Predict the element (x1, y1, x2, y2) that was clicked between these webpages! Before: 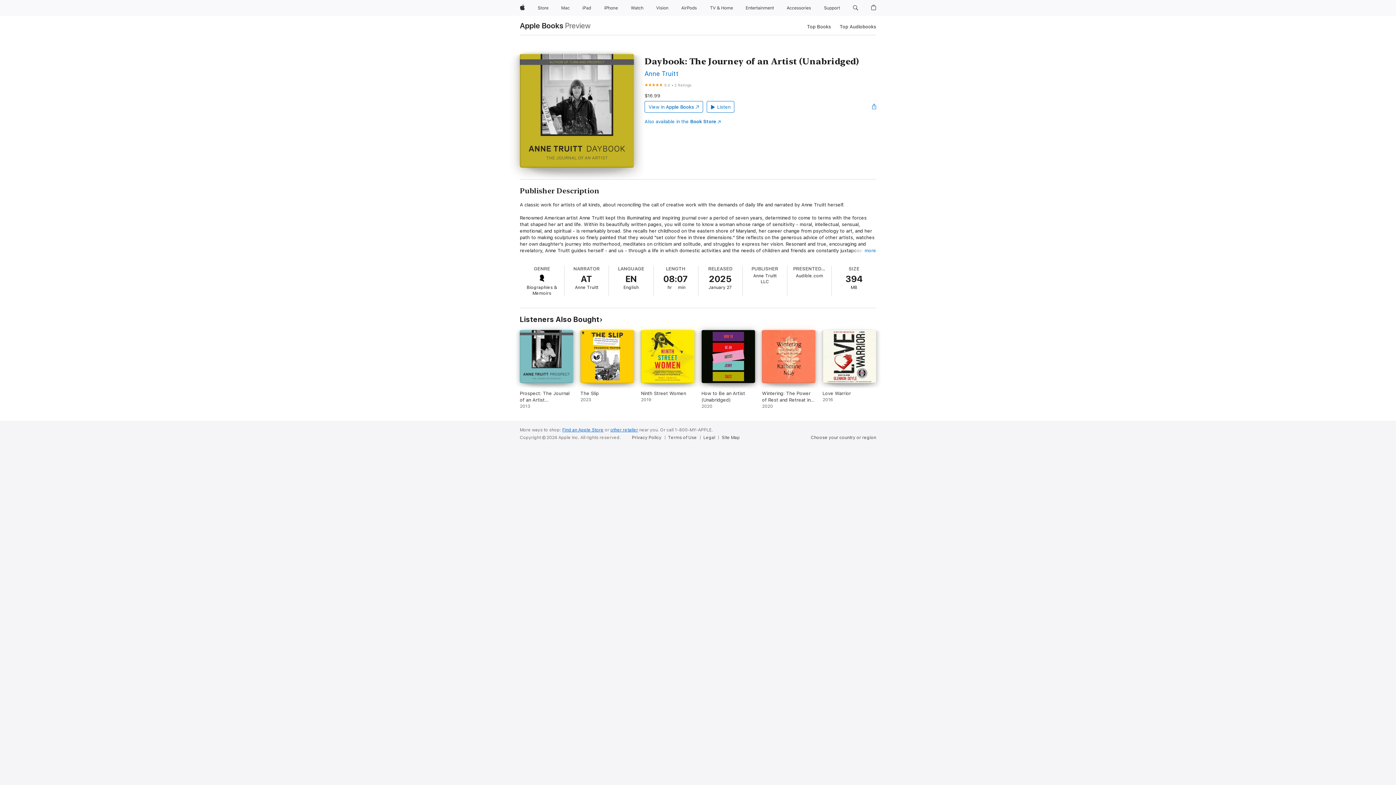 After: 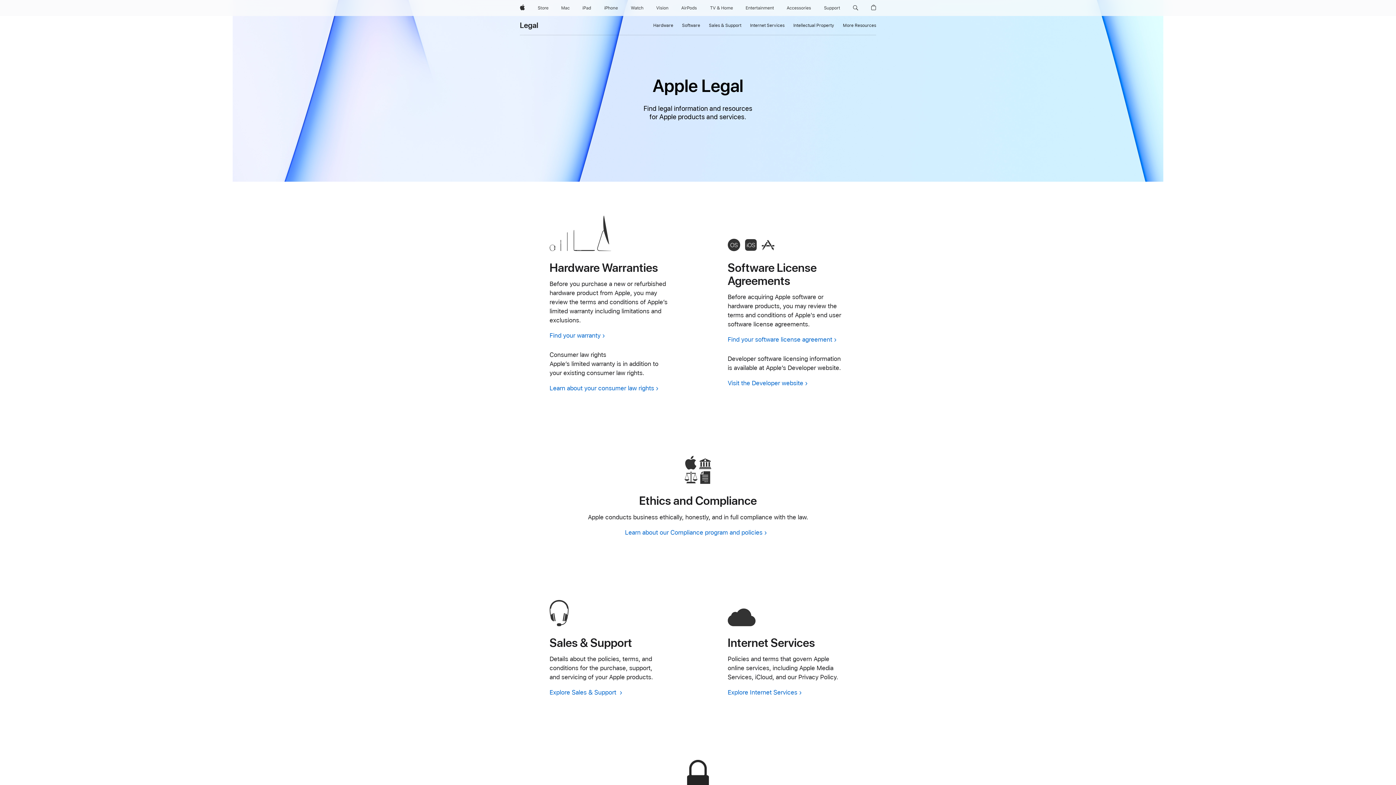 Action: bbox: (703, 434, 718, 440) label: Legal